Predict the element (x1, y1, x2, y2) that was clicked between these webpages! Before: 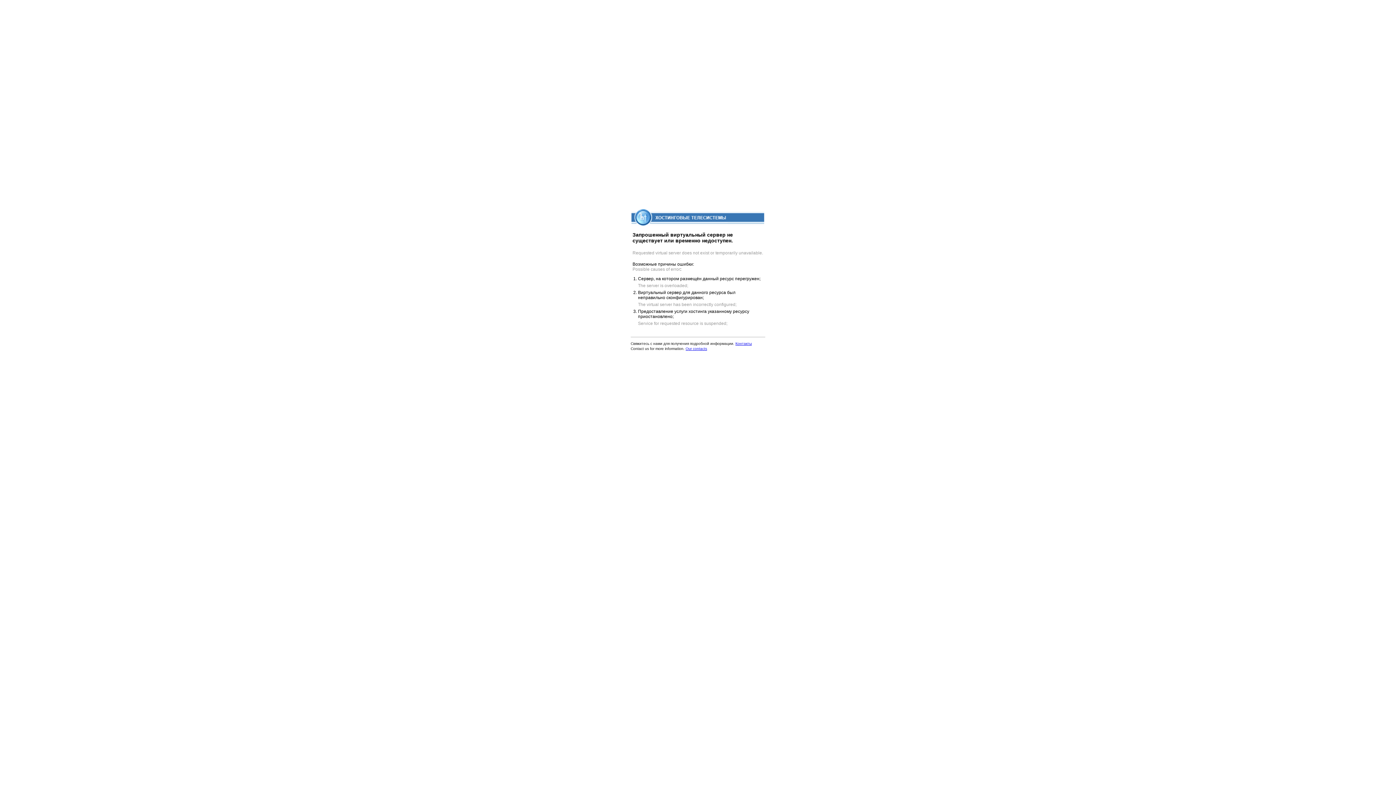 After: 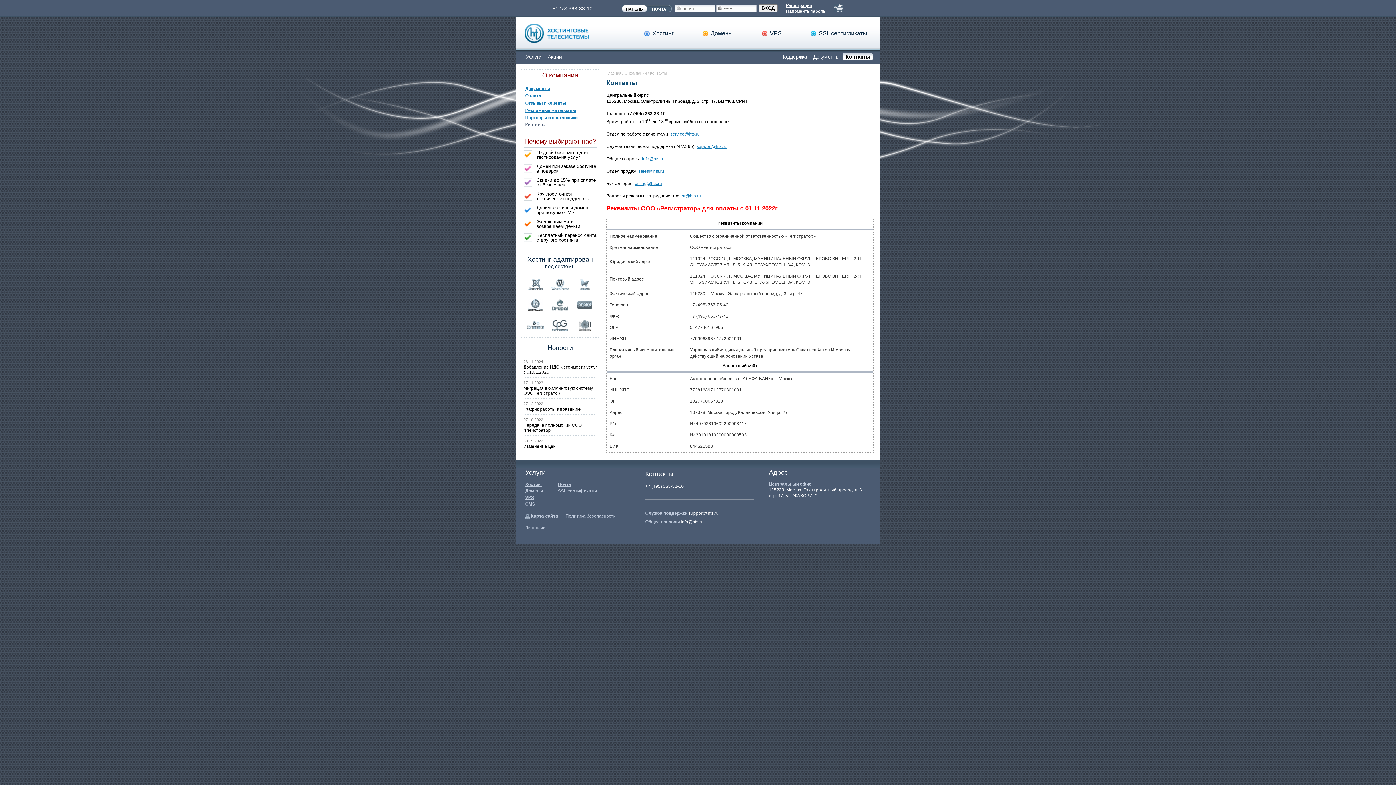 Action: label: Our contacts bbox: (685, 346, 707, 350)